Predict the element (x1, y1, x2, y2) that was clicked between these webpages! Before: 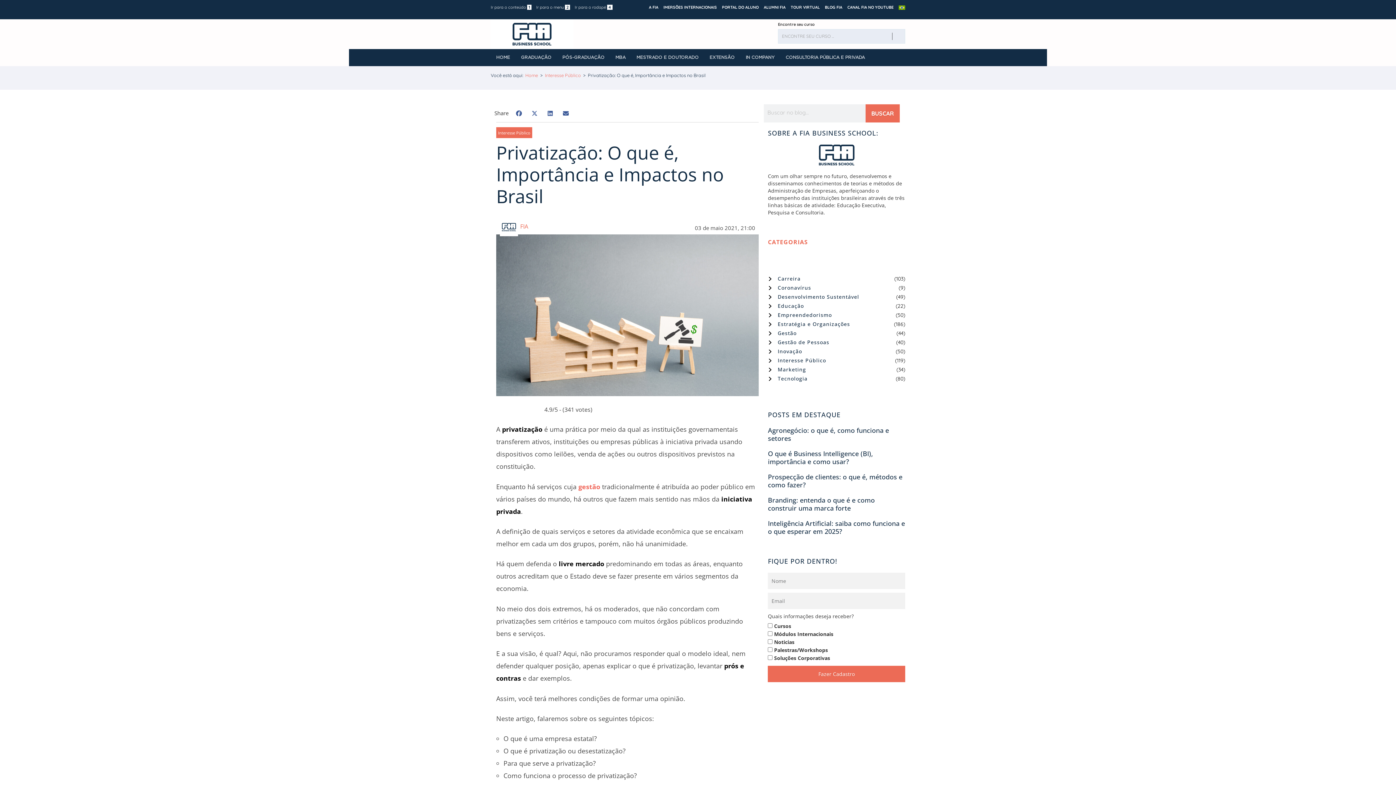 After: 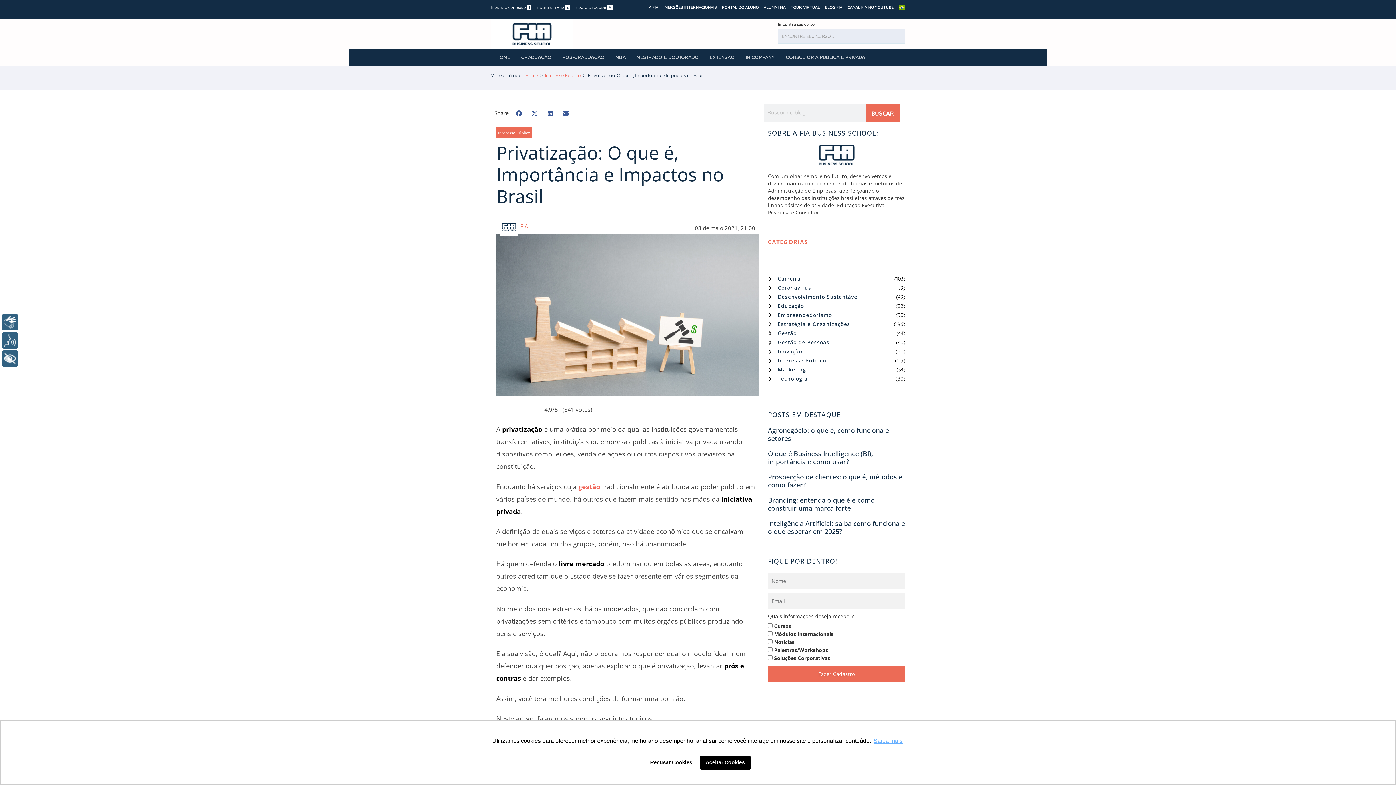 Action: label: Ir para o rodapé 4 bbox: (574, 4, 616, 9)